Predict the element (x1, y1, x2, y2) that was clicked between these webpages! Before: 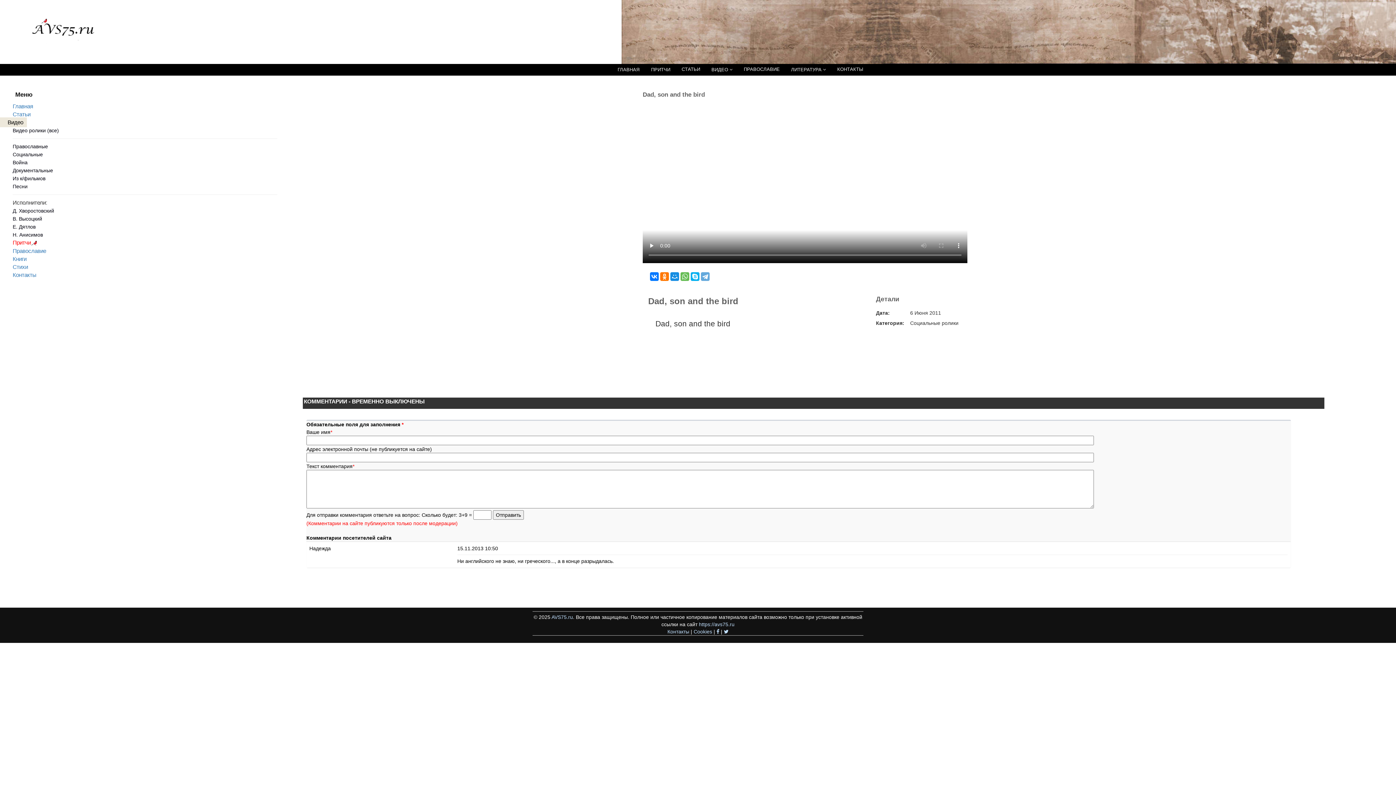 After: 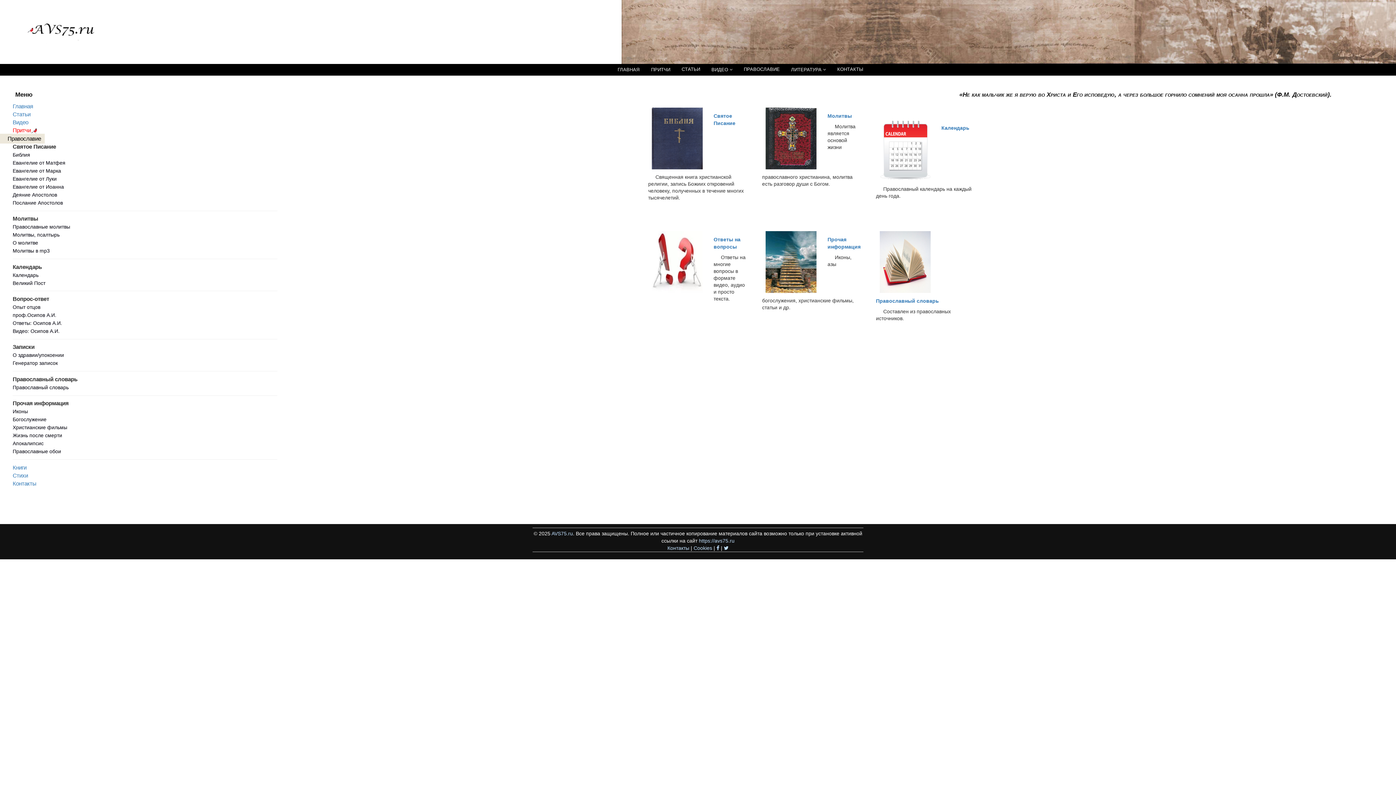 Action: label: Православие bbox: (12, 247, 46, 254)